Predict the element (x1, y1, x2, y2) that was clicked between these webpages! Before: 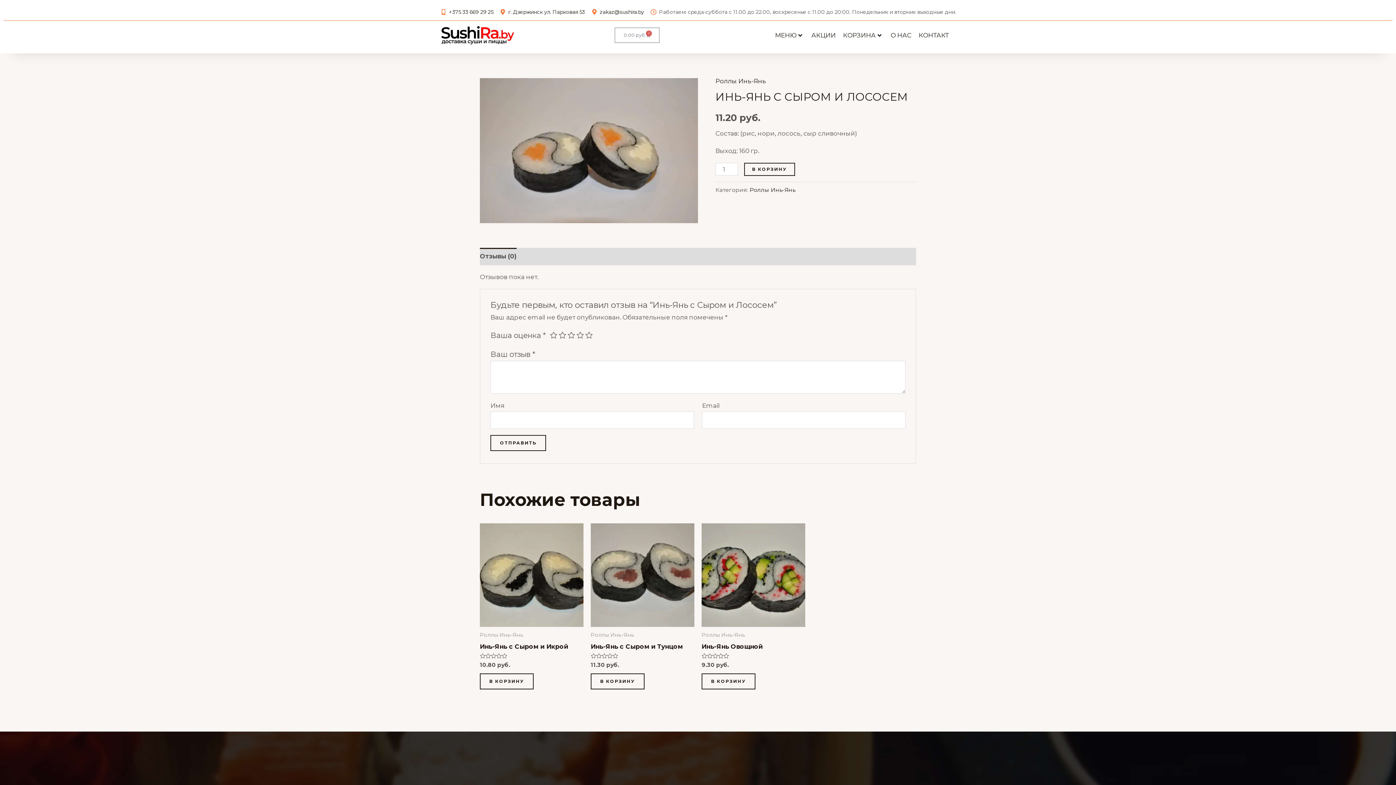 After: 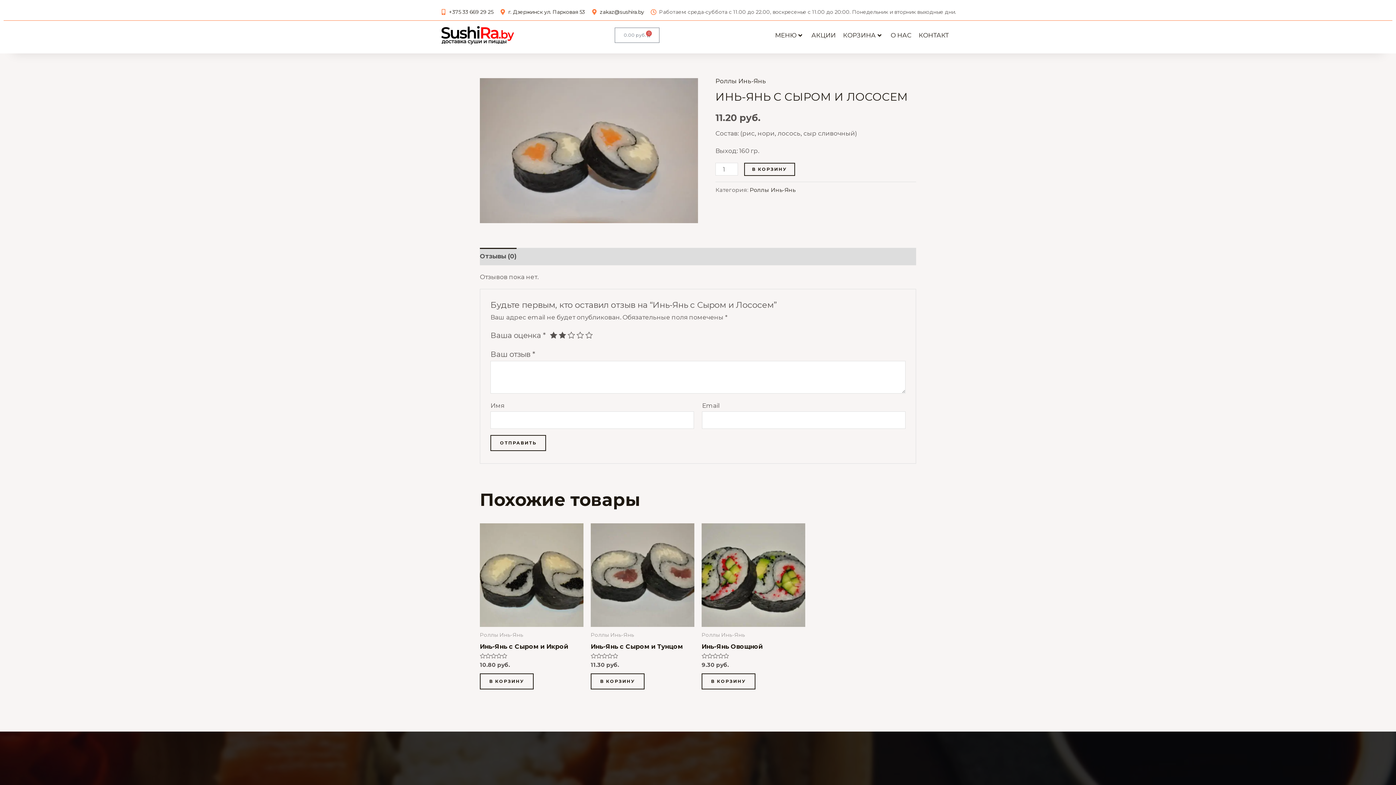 Action: bbox: (558, 331, 566, 339) label: 2 из 5 звёзд